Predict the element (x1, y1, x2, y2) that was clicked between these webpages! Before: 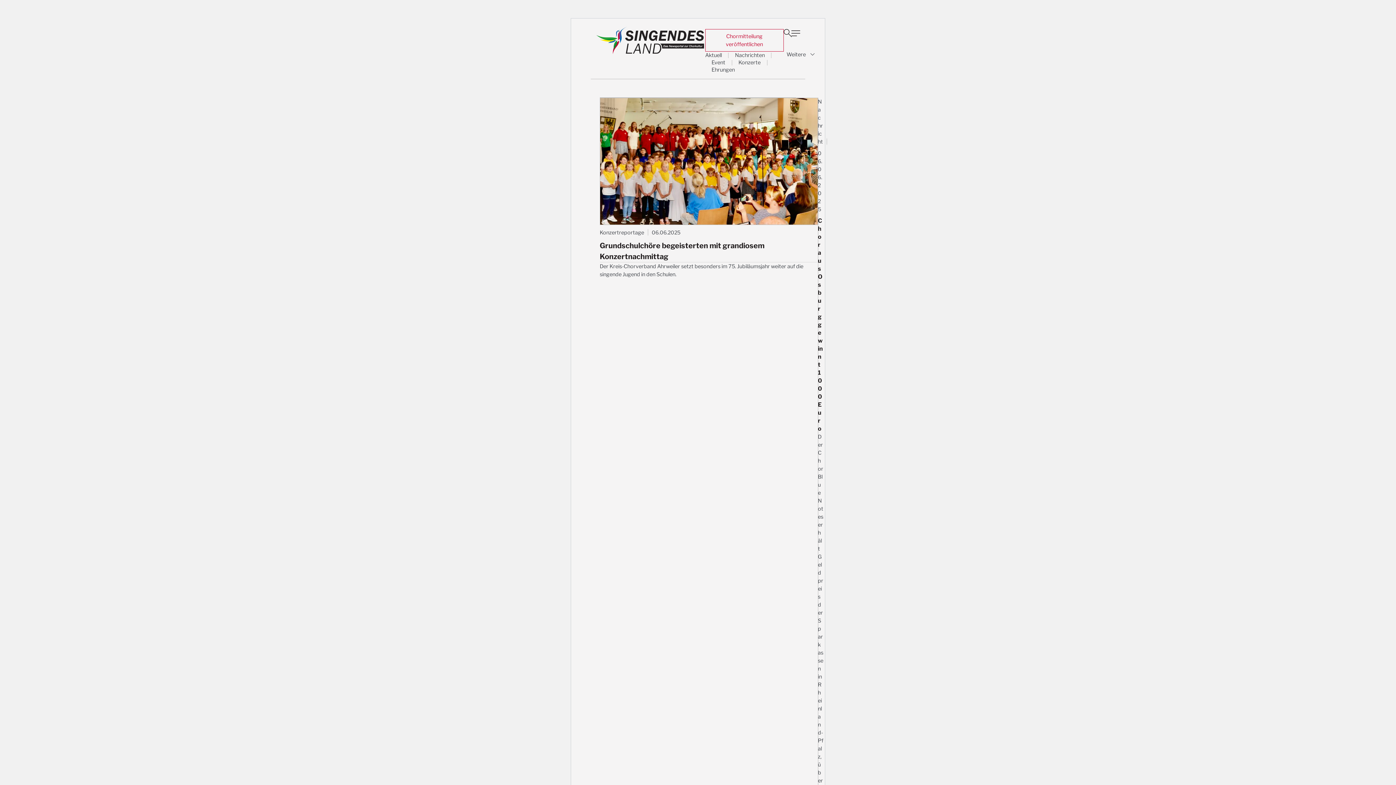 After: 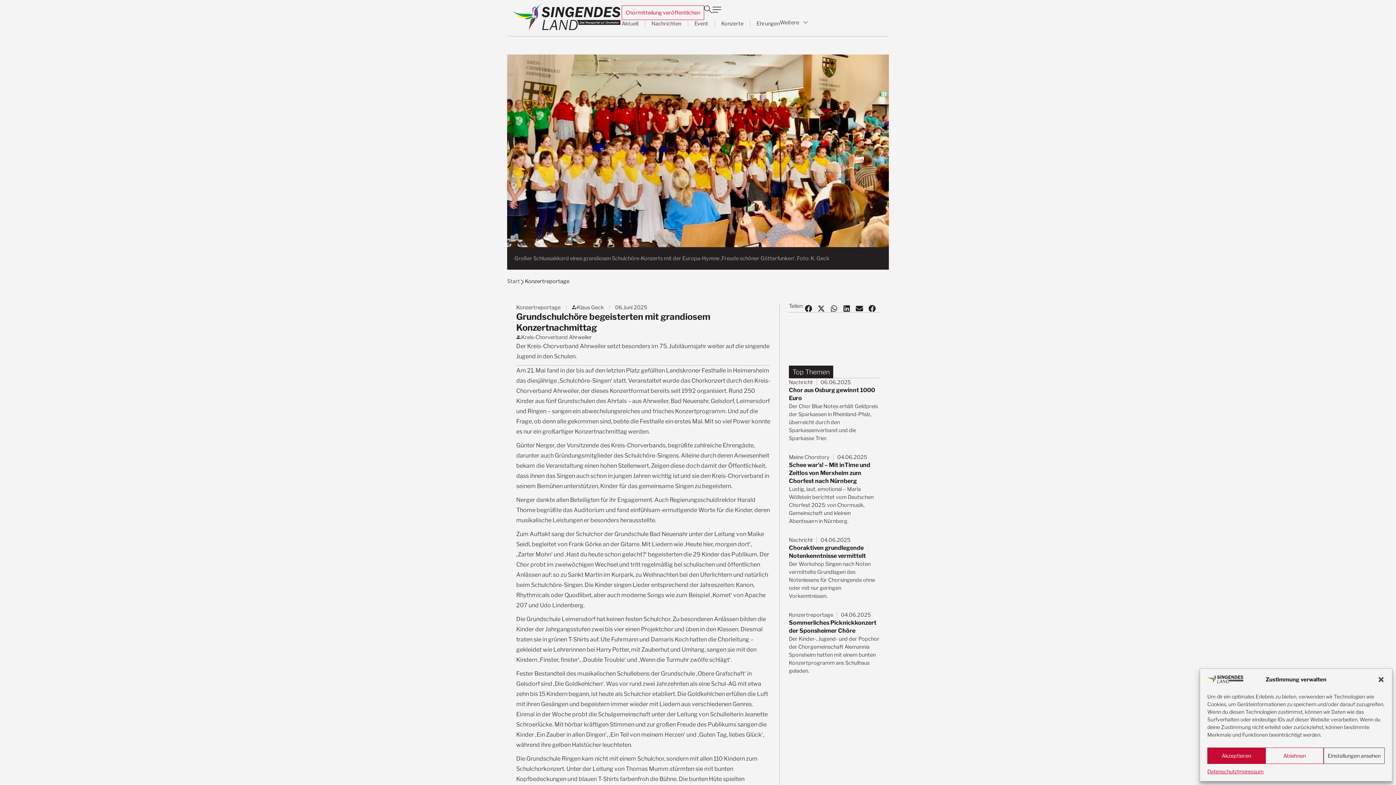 Action: bbox: (599, 97, 818, 225)